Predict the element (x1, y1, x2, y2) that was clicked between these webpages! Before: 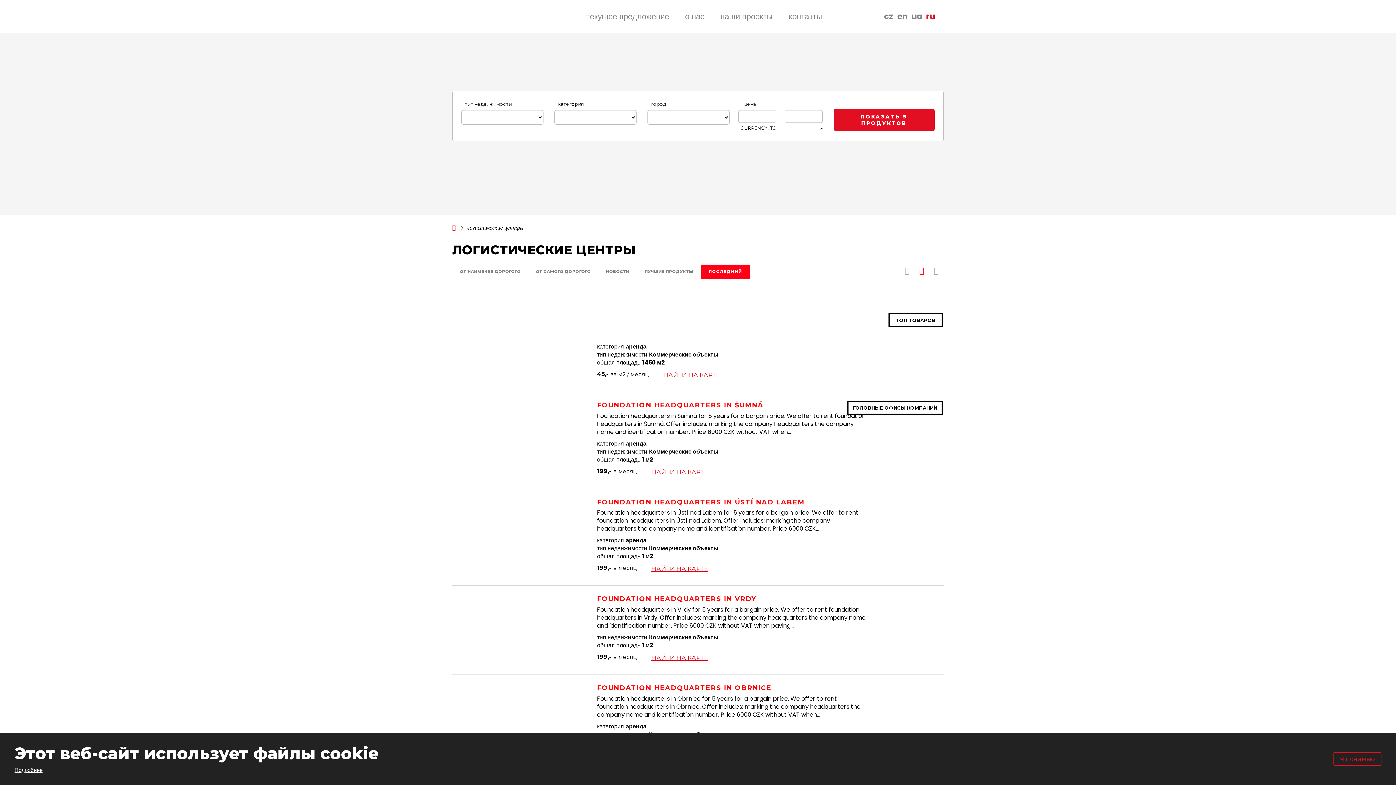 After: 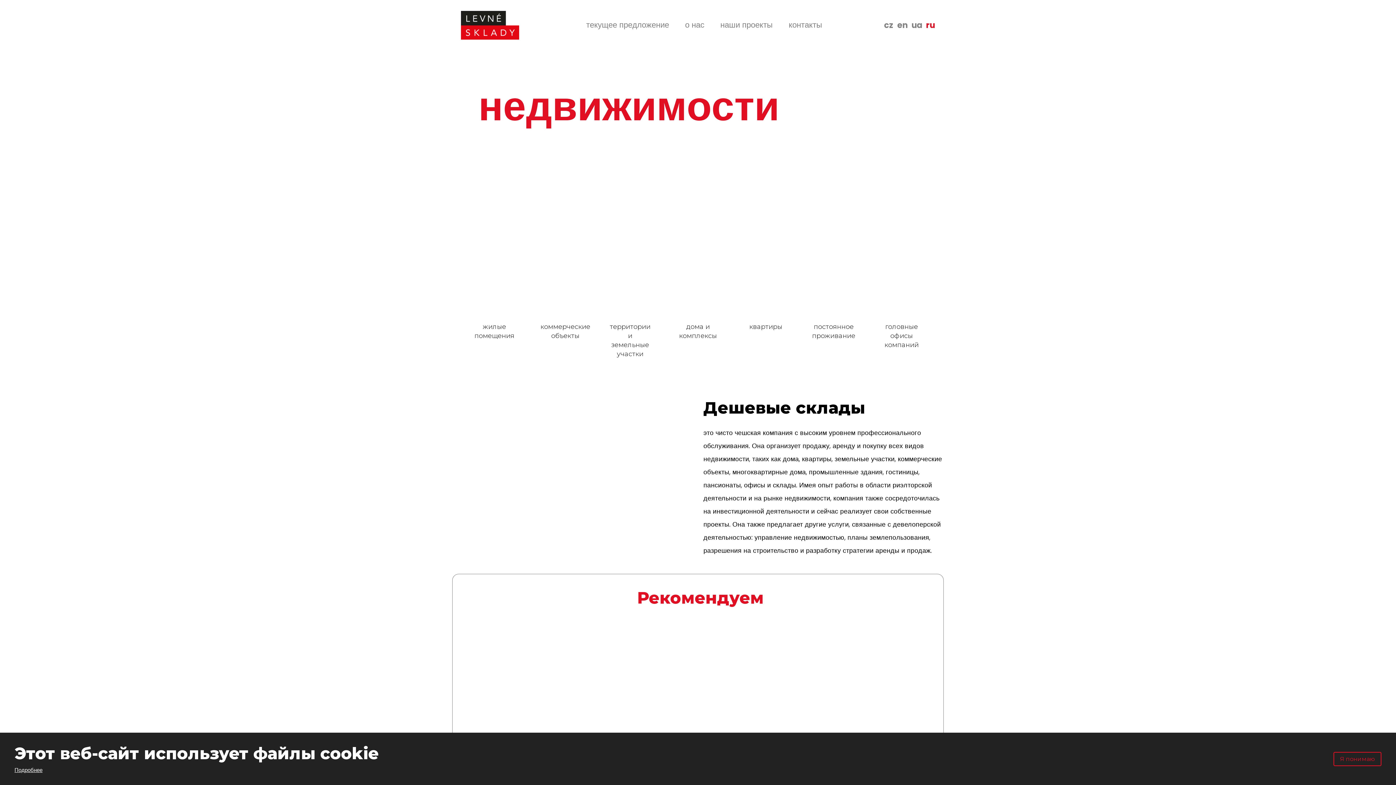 Action: bbox: (452, 223, 455, 231) label: Введение